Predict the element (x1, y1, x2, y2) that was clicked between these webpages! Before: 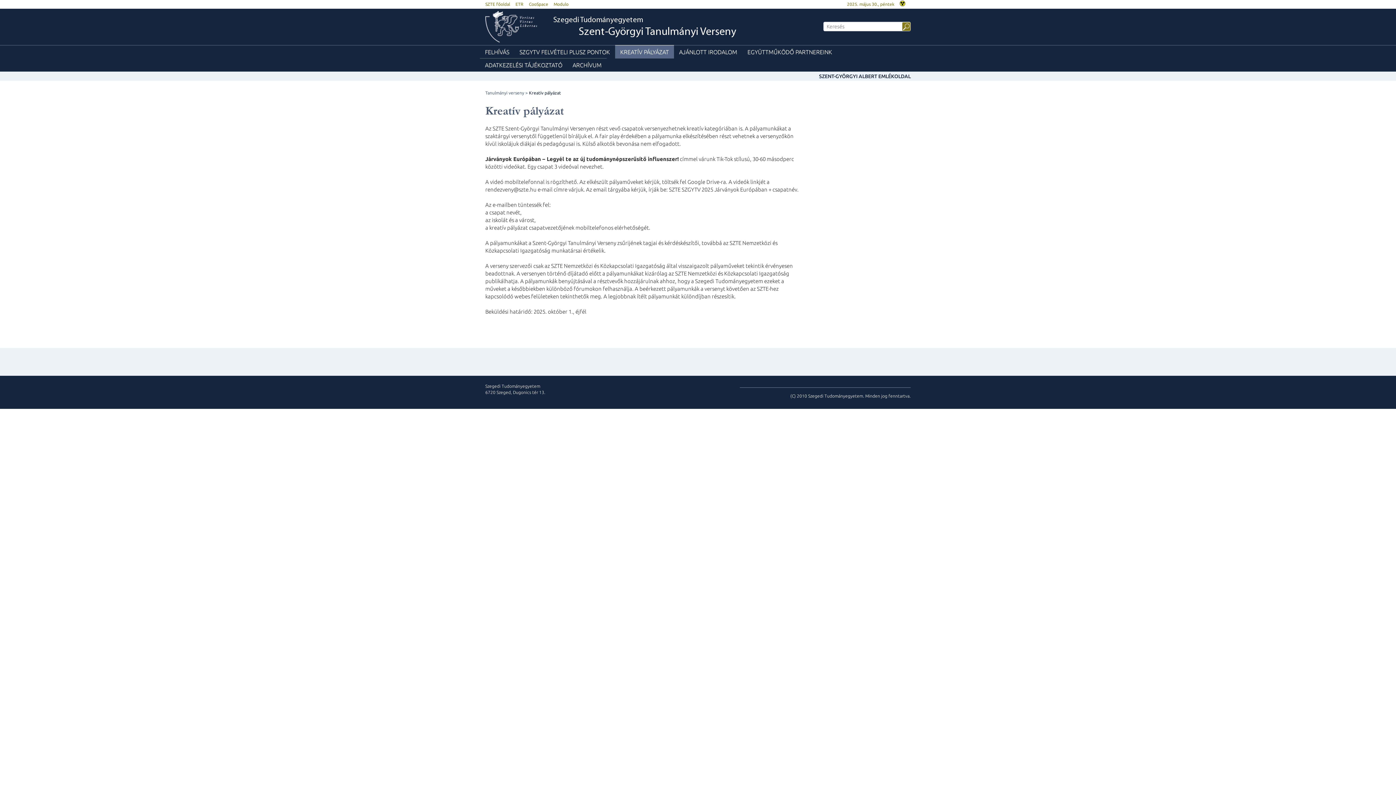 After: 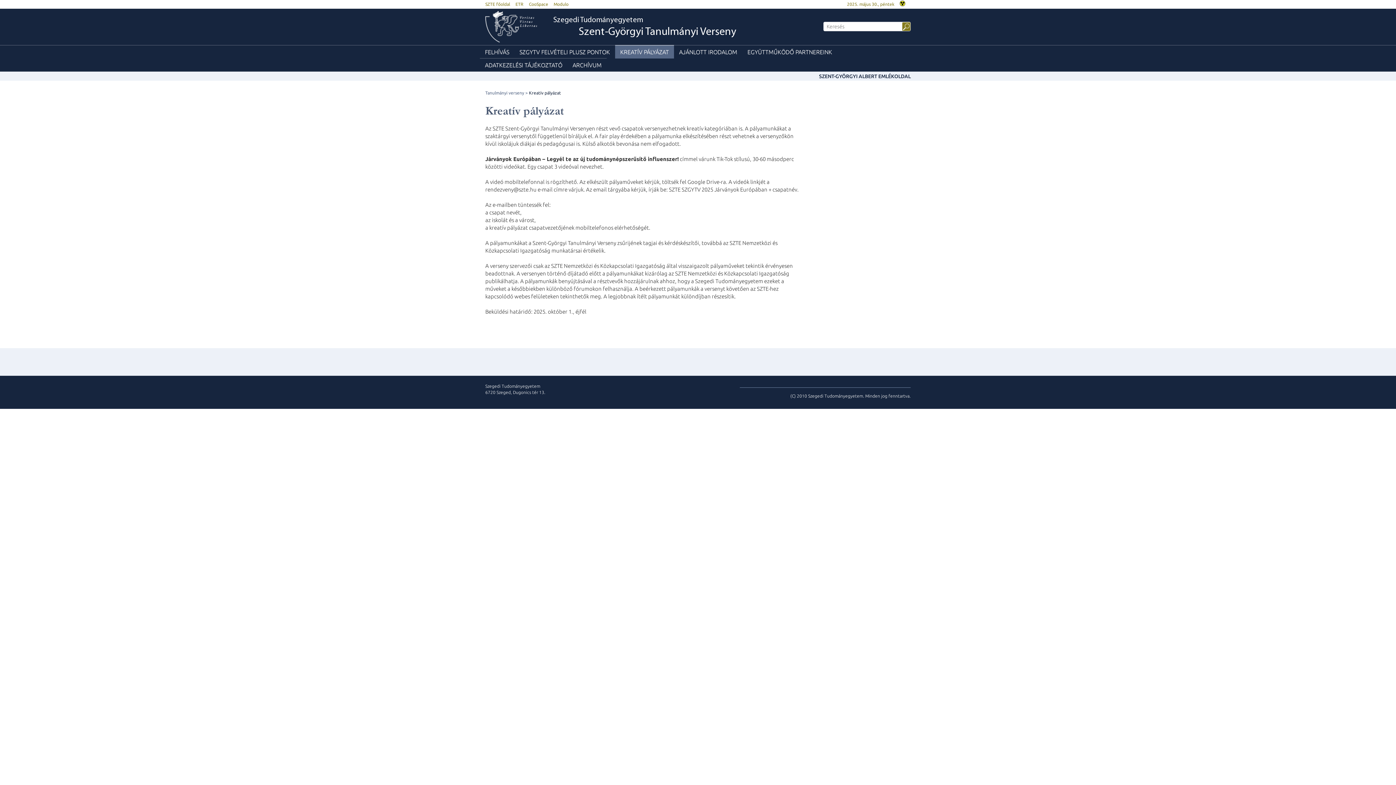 Action: bbox: (553, 0, 574, 8) label: Modulo